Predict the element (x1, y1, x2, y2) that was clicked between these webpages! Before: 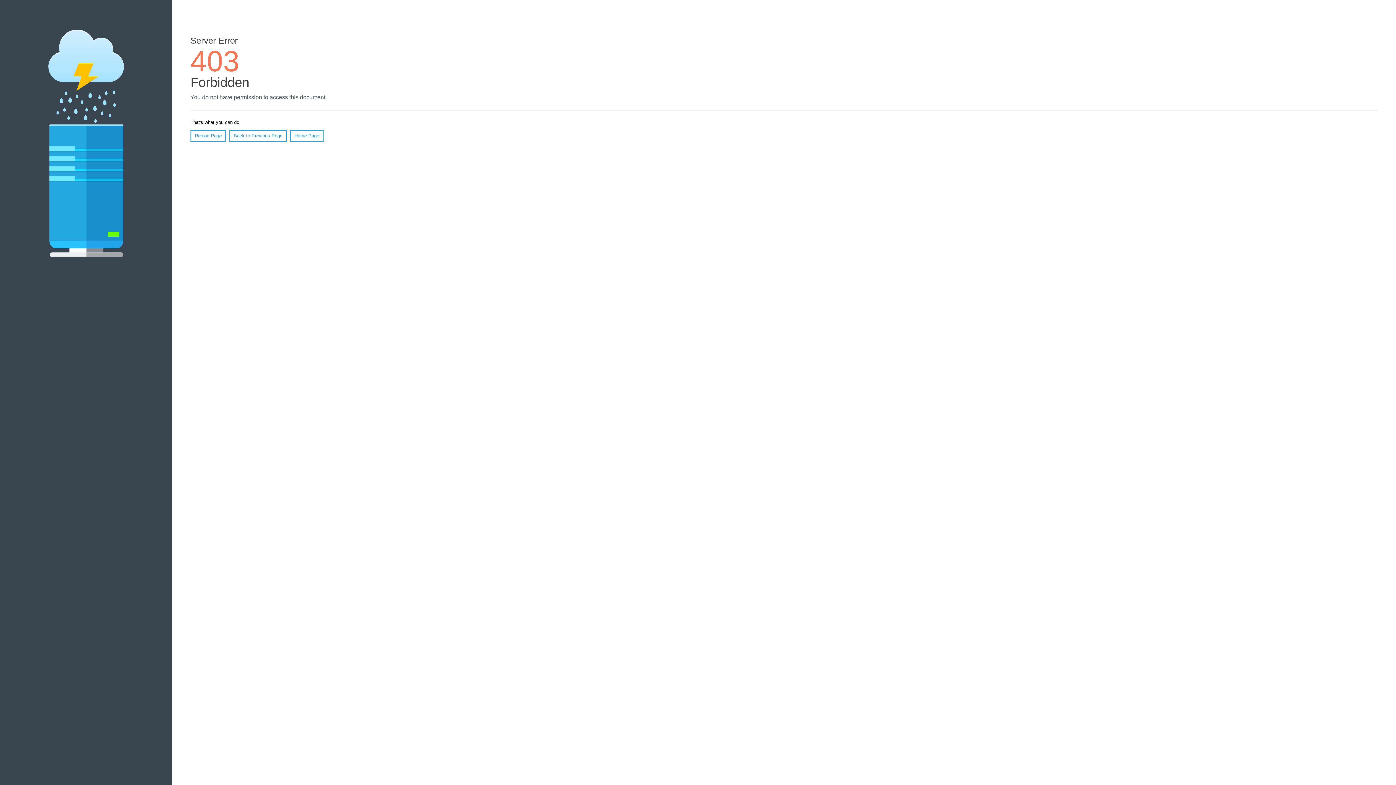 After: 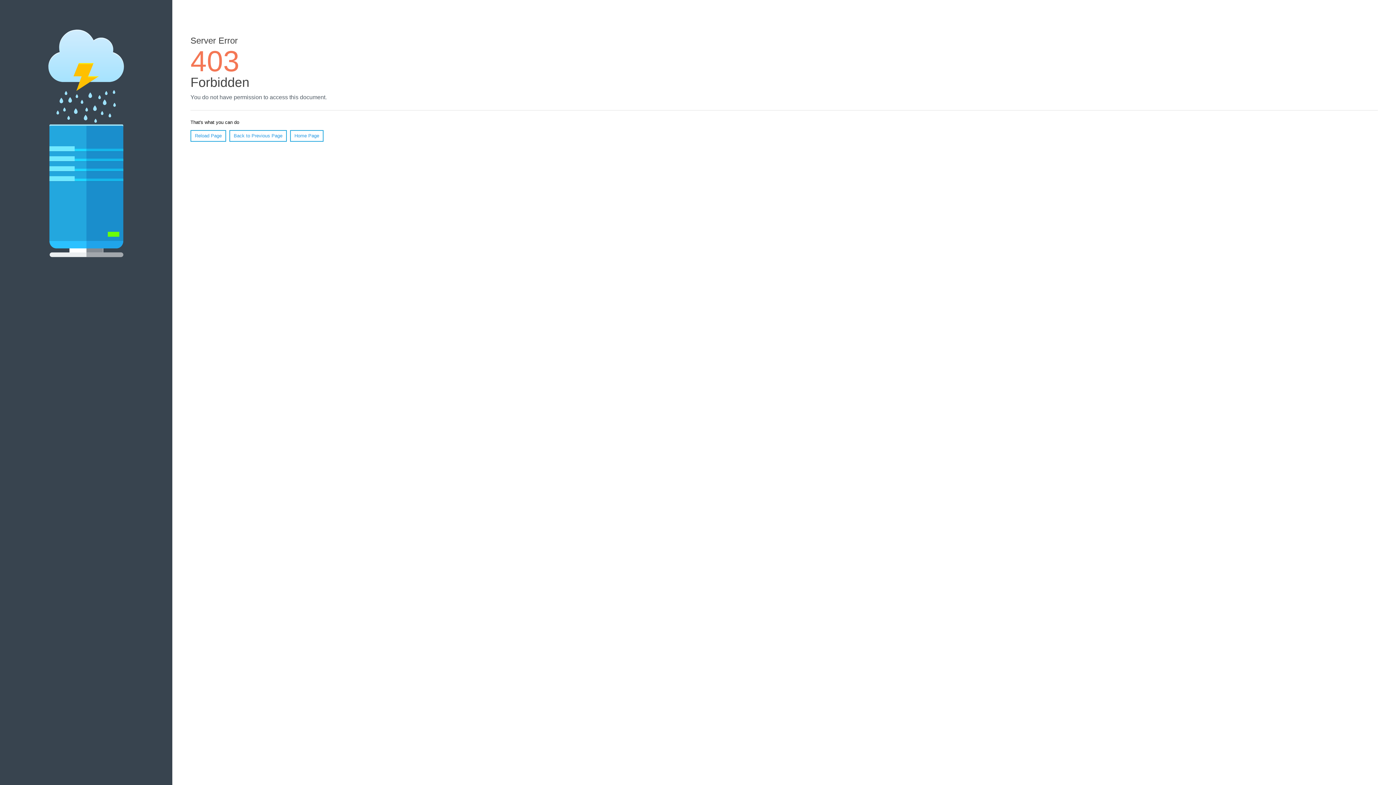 Action: bbox: (190, 130, 226, 141) label: Reload Page